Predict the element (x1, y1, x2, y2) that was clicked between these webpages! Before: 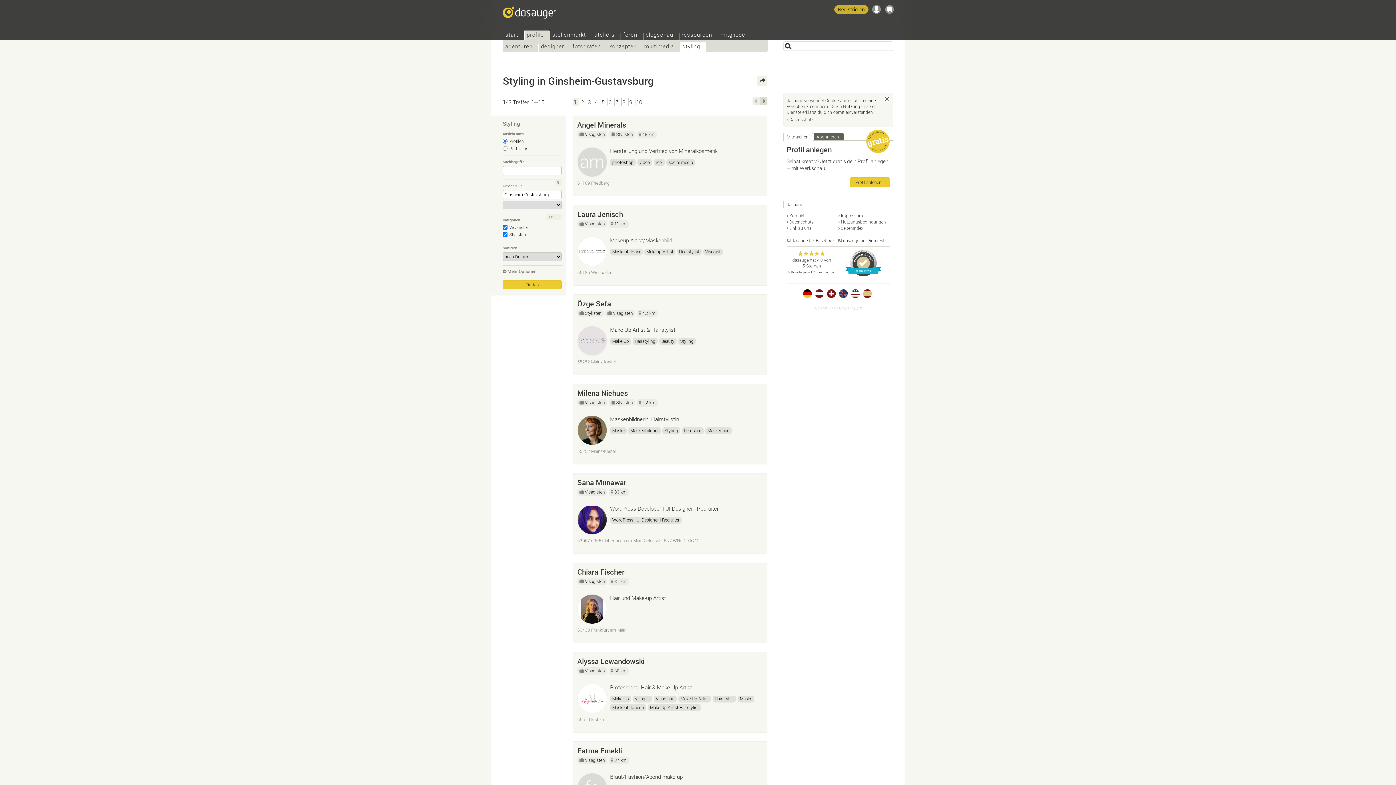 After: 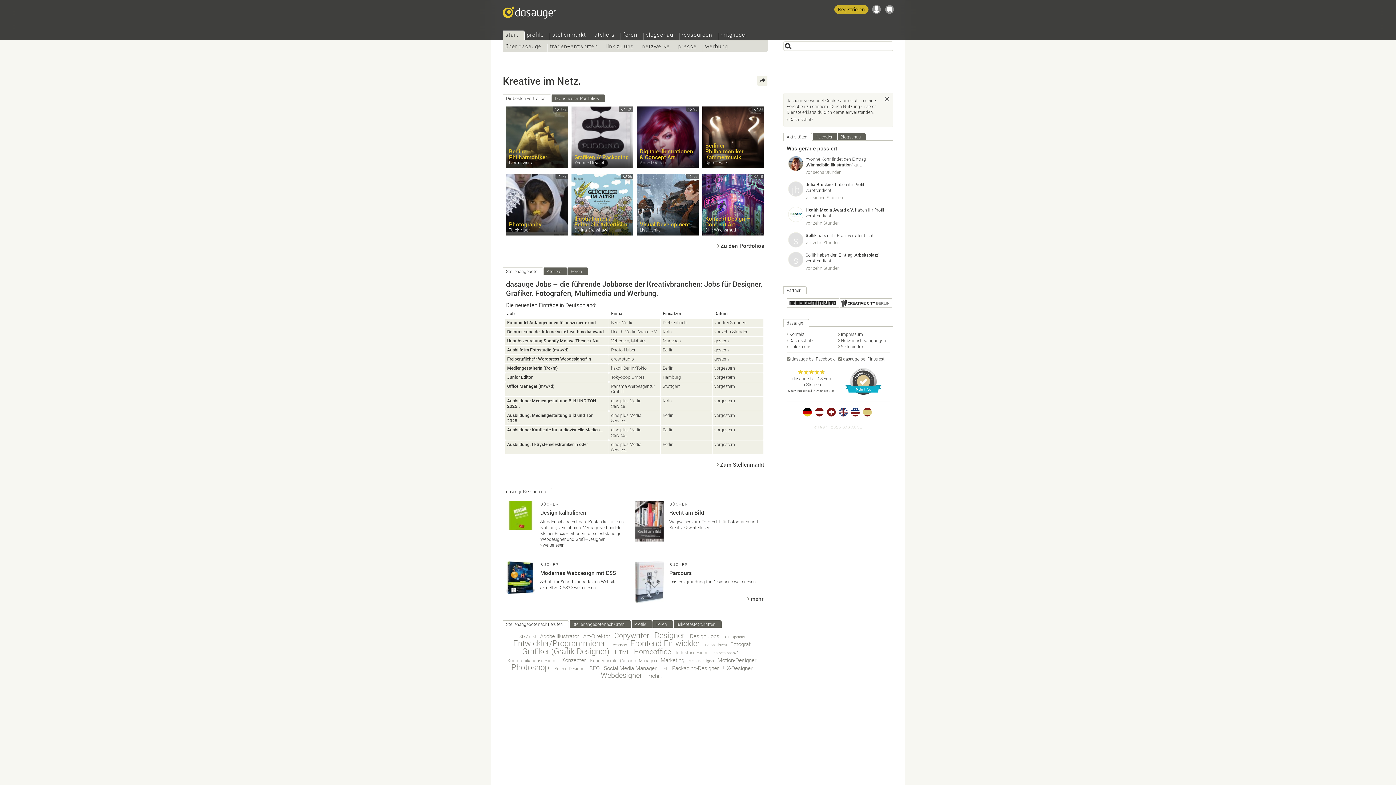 Action: bbox: (502, 6, 557, 22)